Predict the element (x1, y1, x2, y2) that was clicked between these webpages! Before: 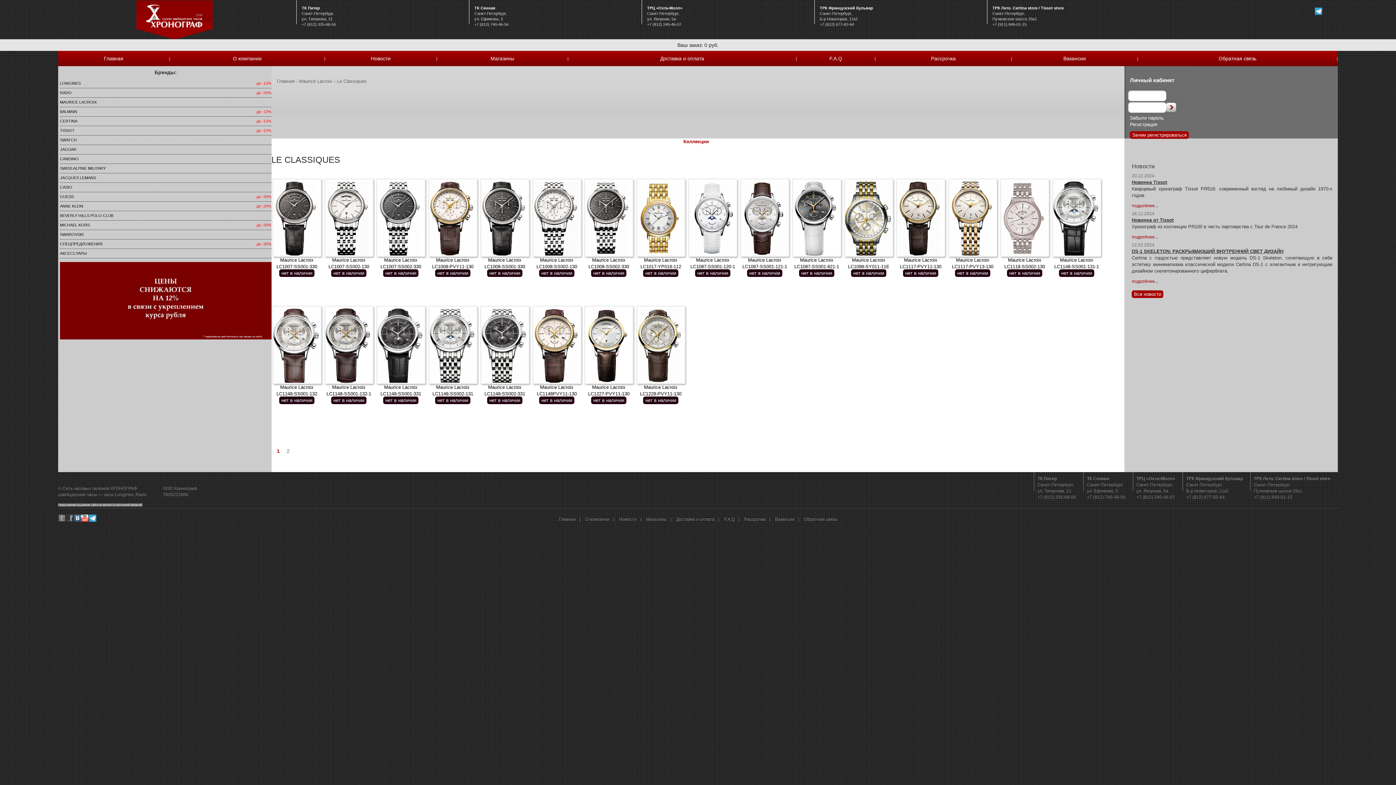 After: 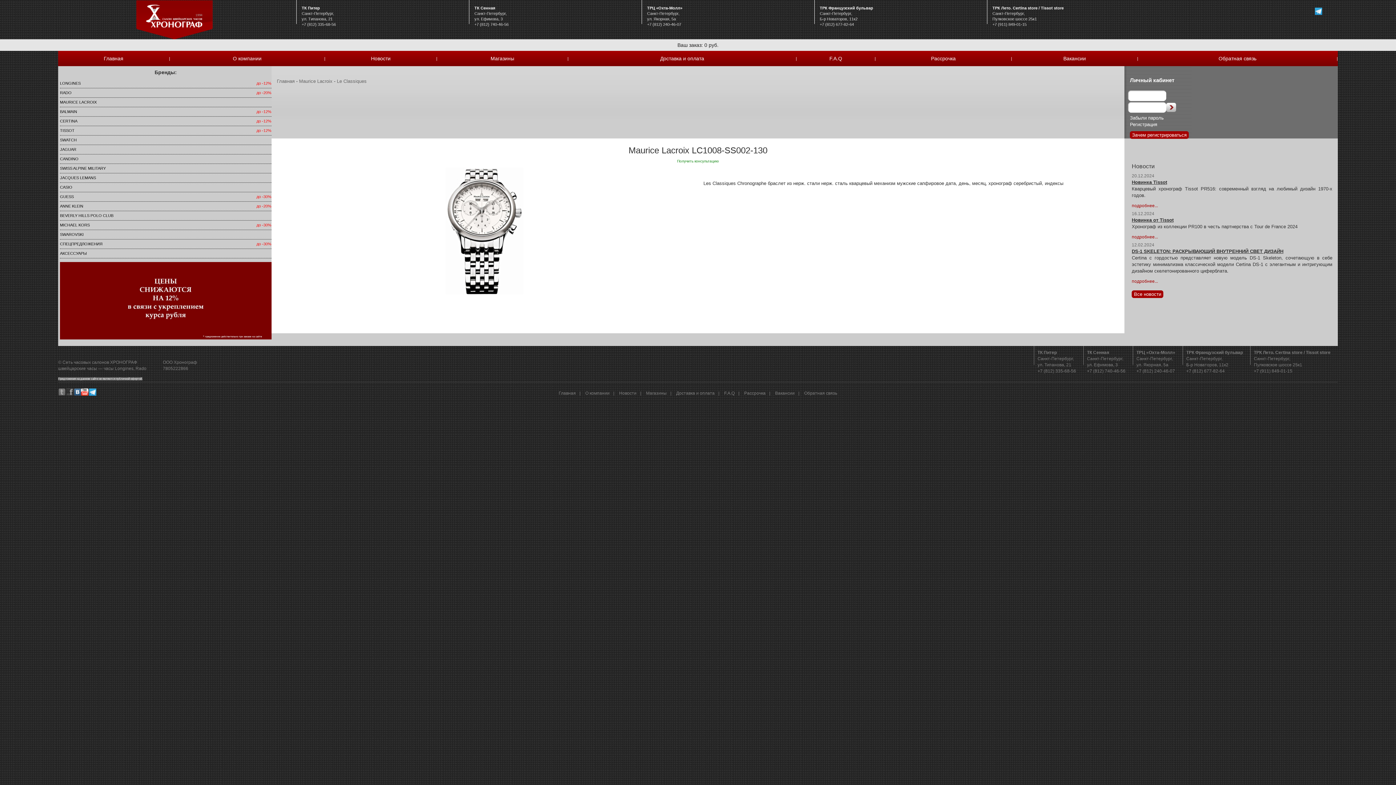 Action: bbox: (532, 214, 581, 220)